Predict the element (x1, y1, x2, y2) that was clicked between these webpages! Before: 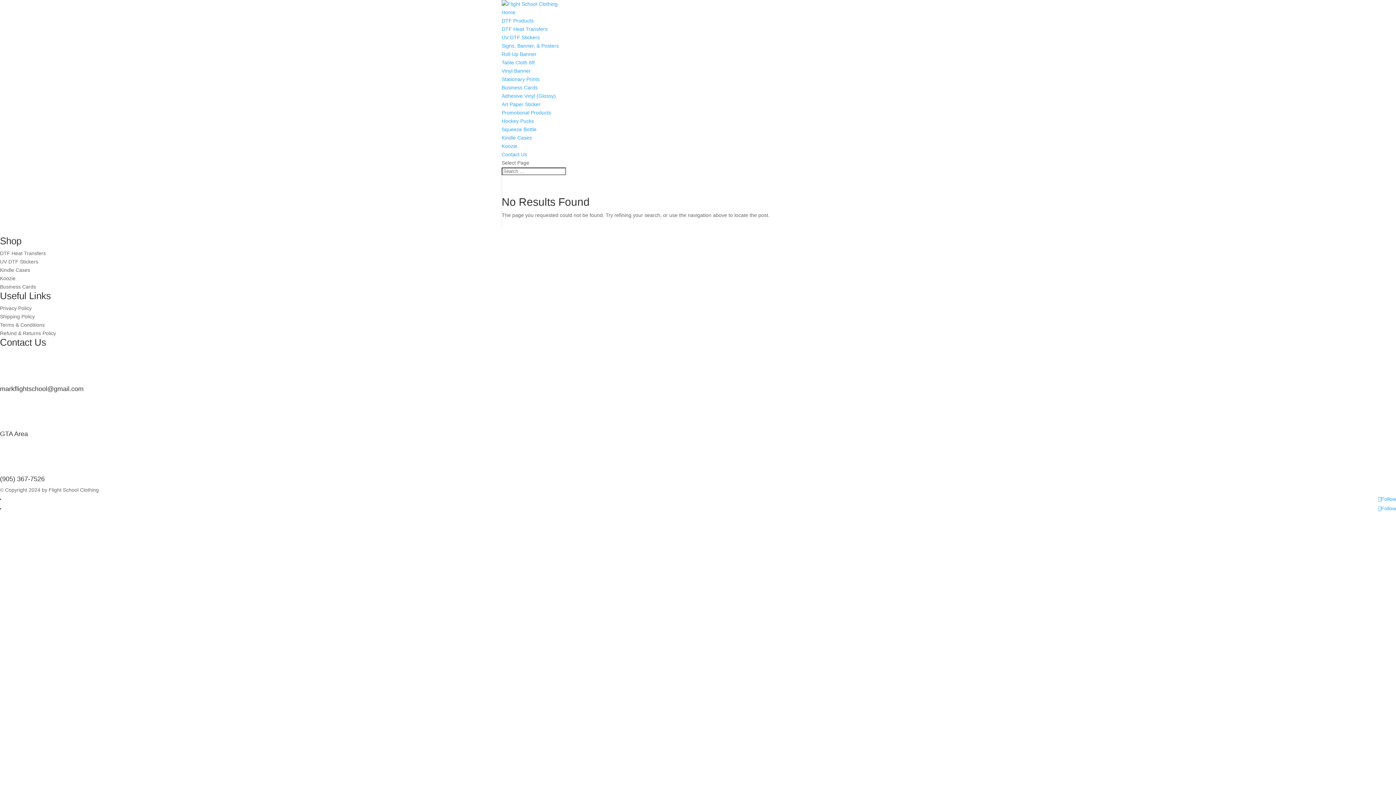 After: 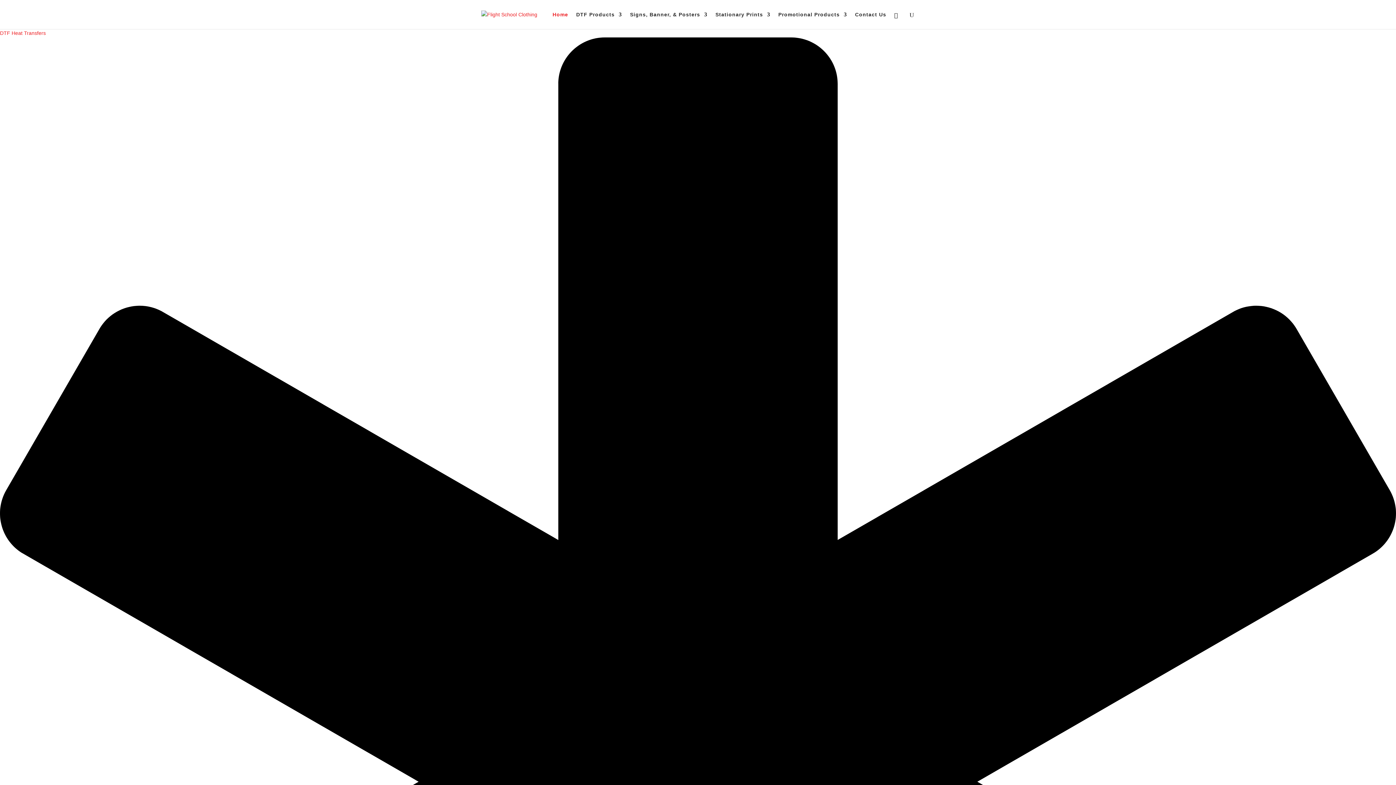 Action: bbox: (501, 1, 557, 6)